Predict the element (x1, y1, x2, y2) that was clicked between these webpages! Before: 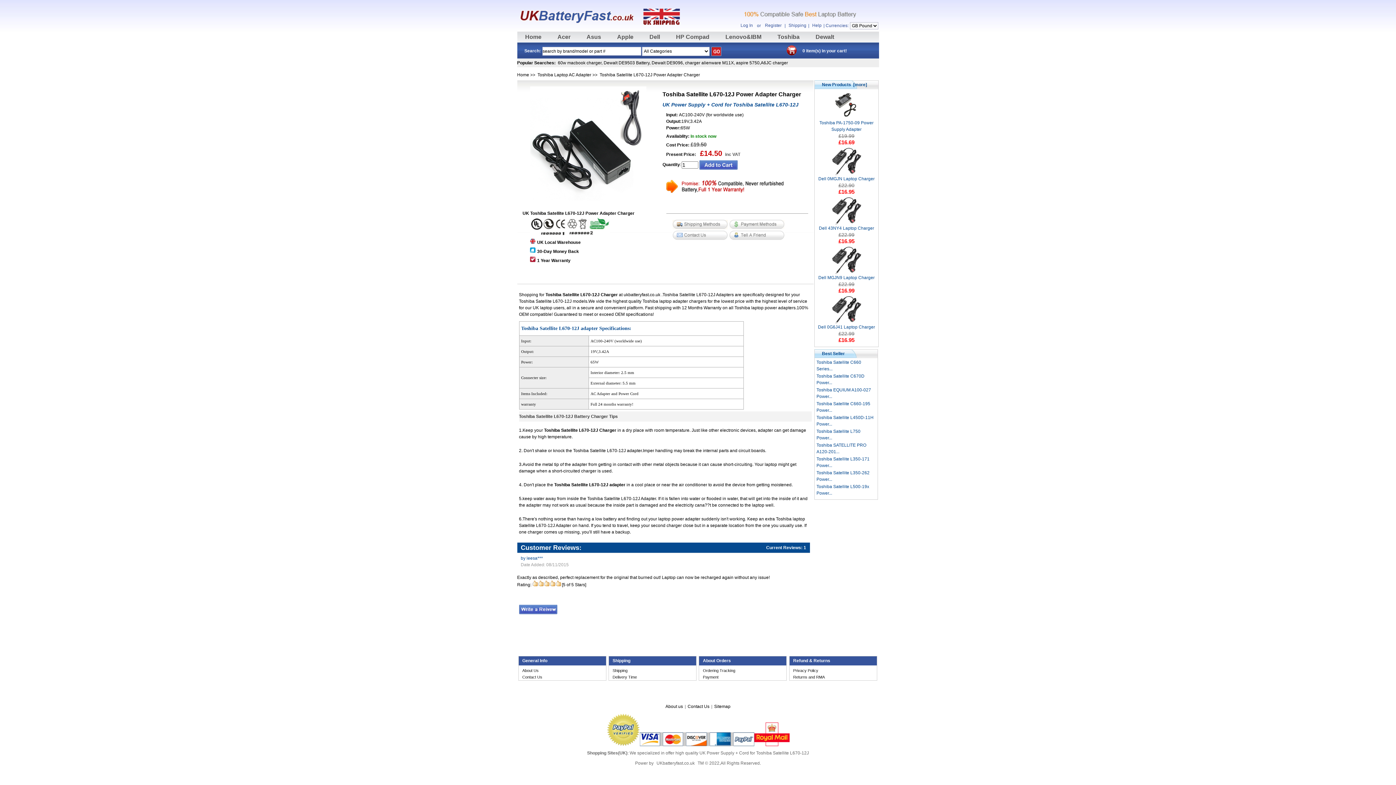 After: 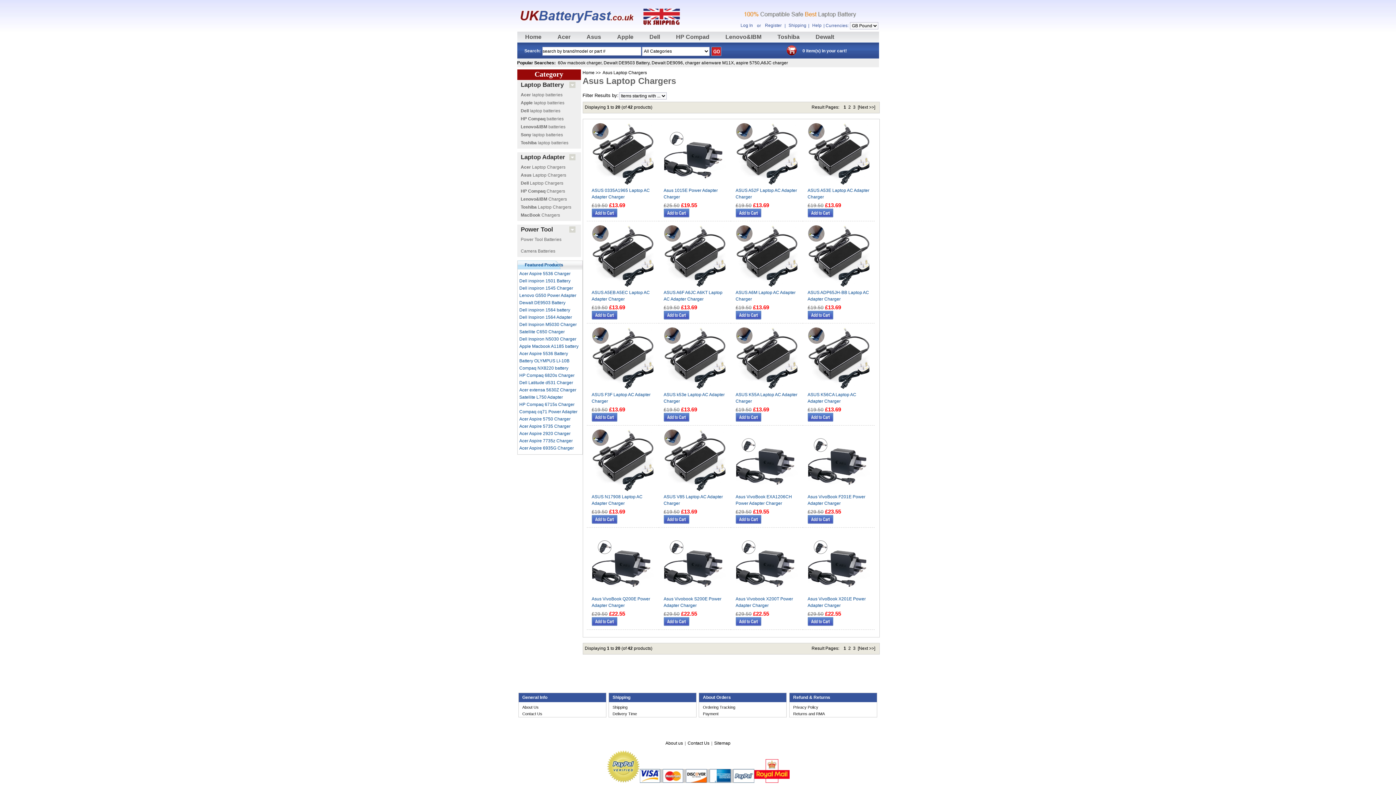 Action: bbox: (582, 31, 605, 42) label: Asus